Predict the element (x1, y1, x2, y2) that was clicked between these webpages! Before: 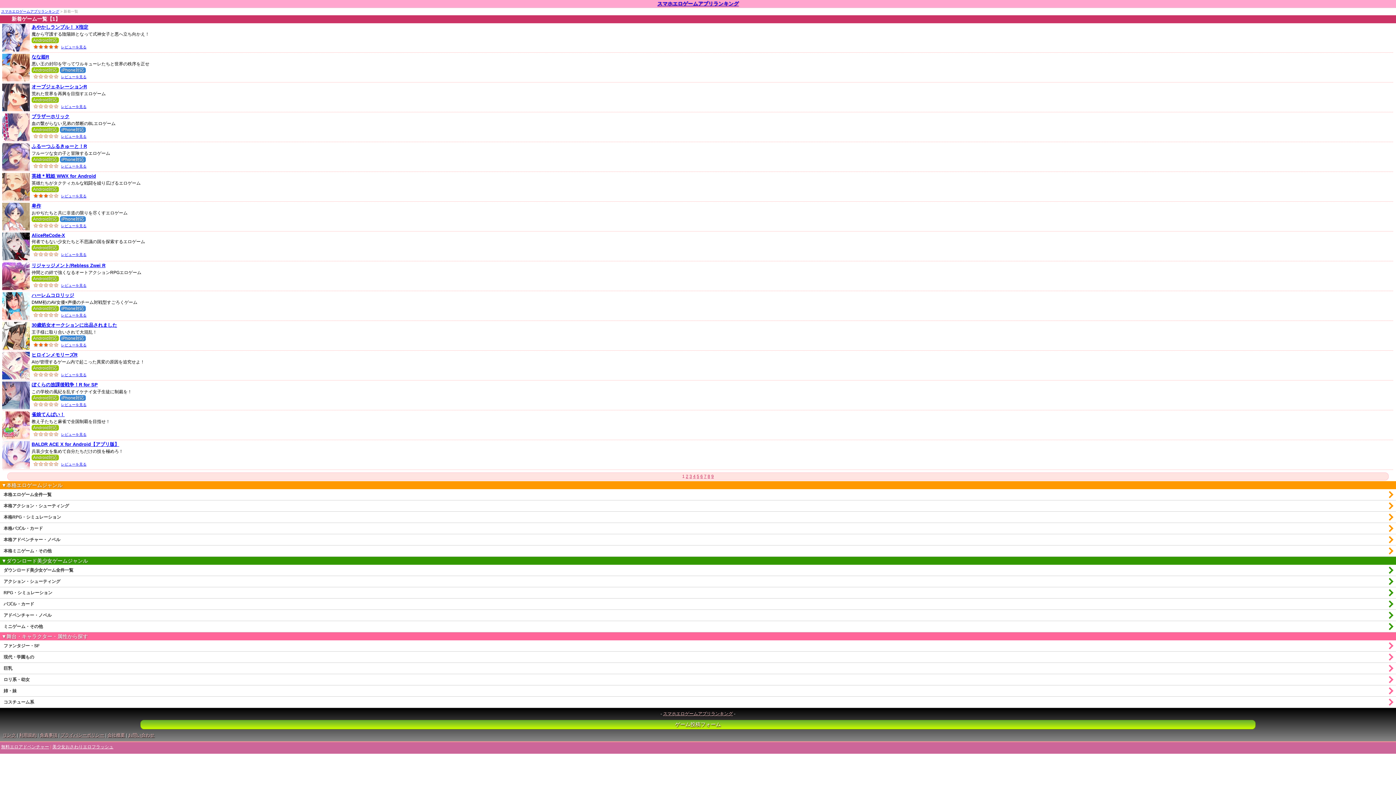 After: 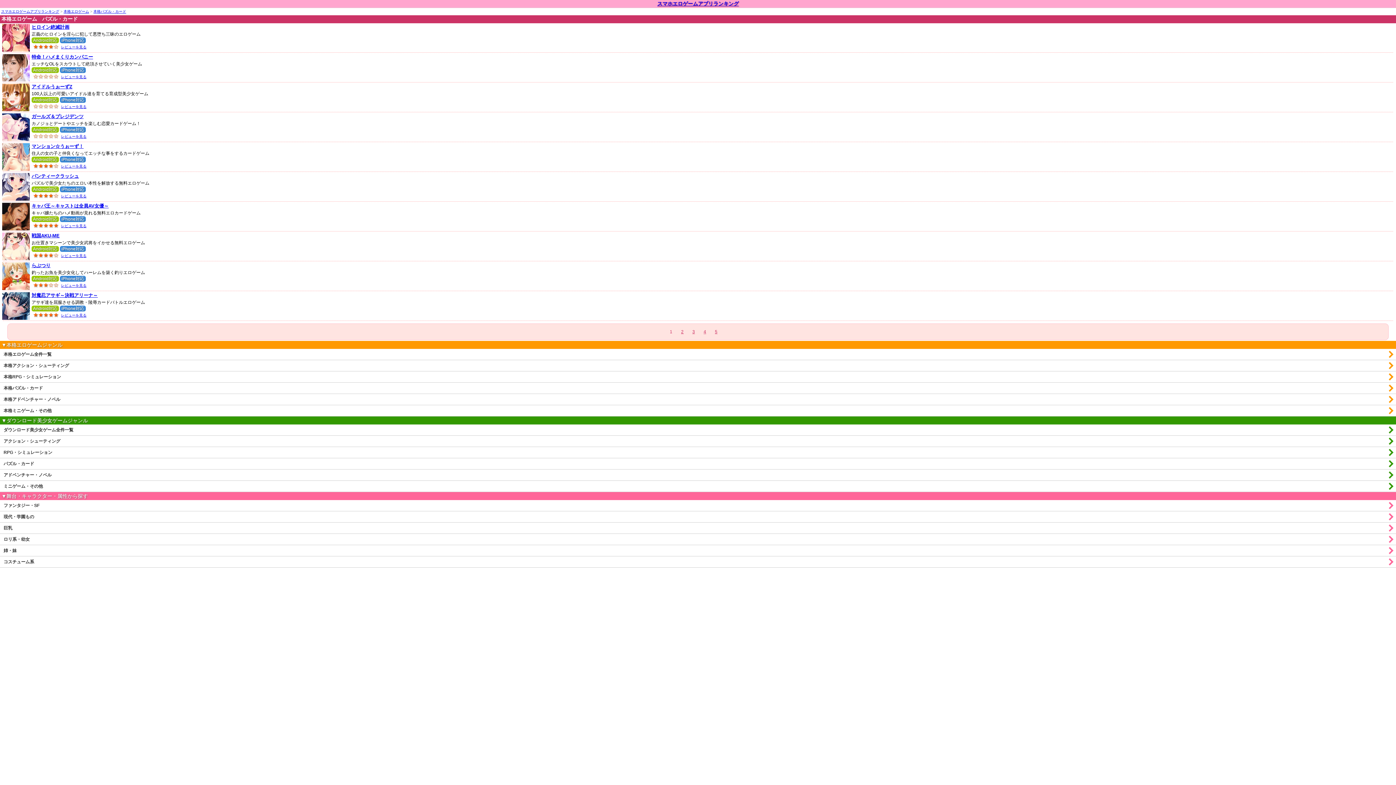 Action: label: 本格パズル・カード bbox: (0, 523, 1396, 534)